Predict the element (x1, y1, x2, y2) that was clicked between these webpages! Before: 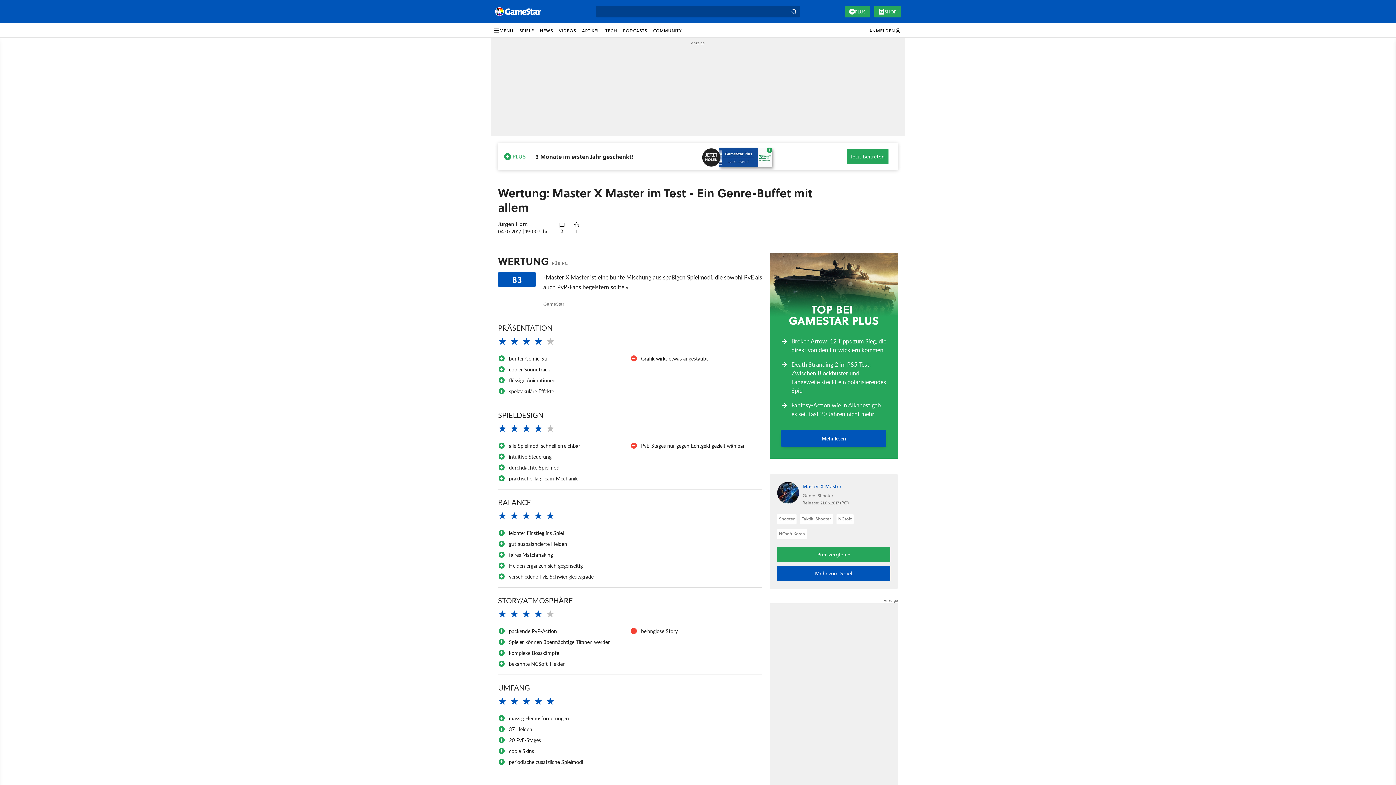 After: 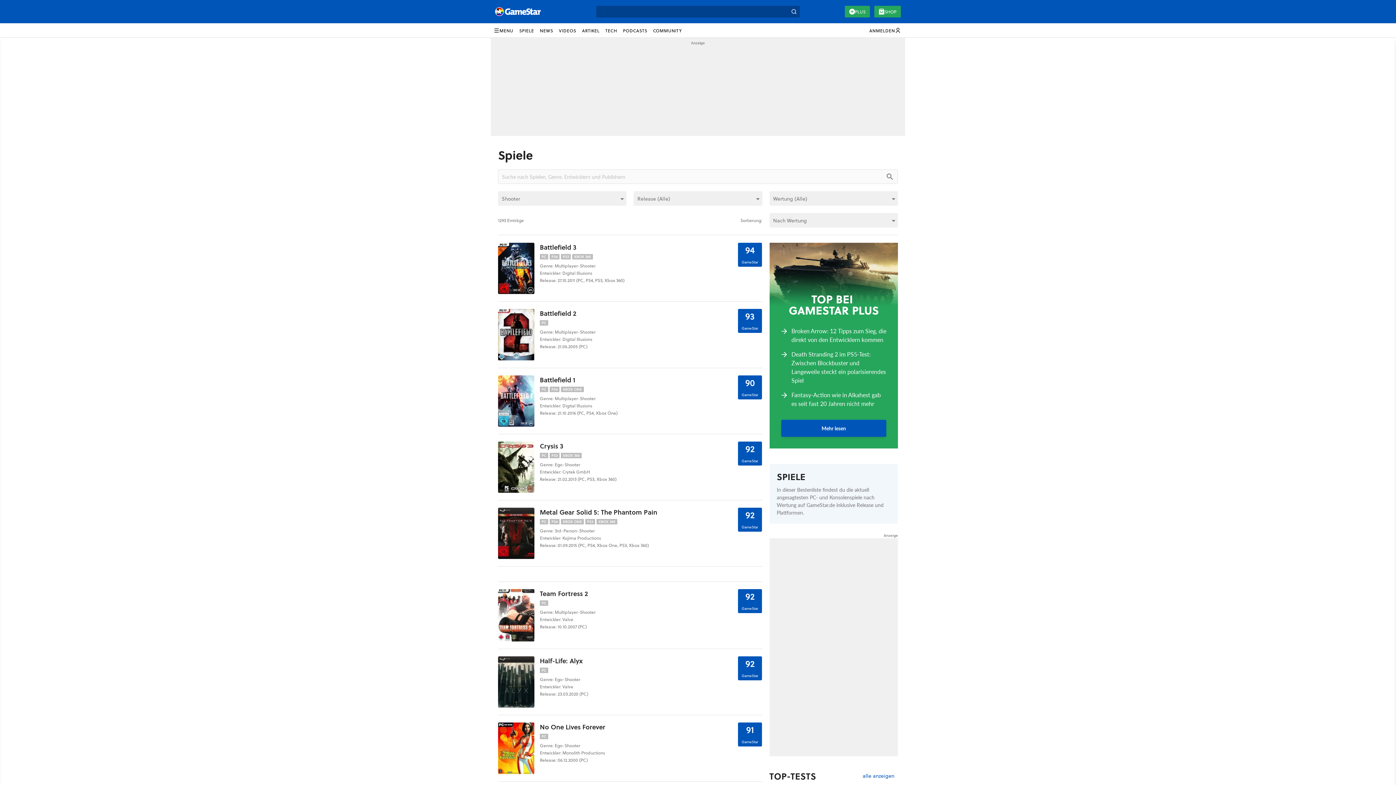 Action: bbox: (777, 514, 796, 524) label: Shooter